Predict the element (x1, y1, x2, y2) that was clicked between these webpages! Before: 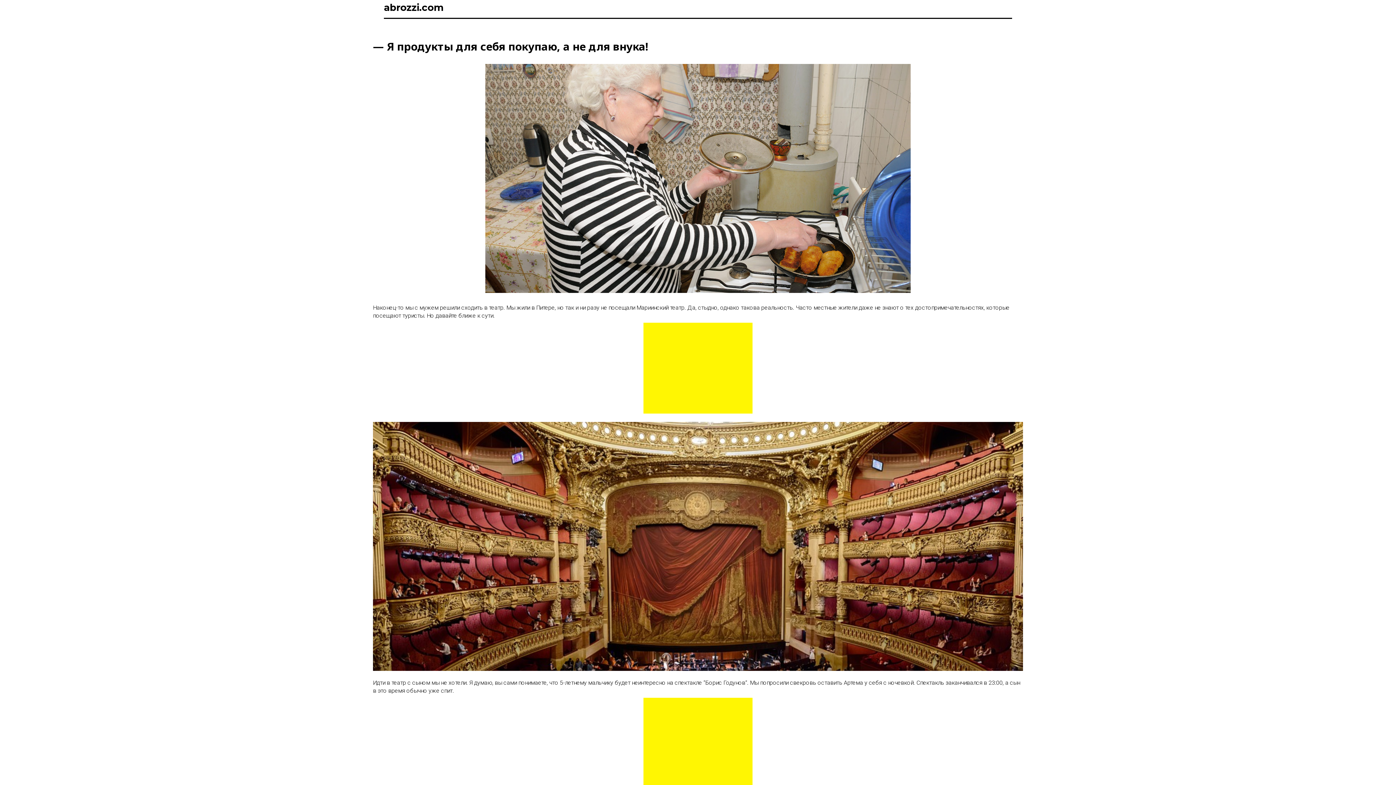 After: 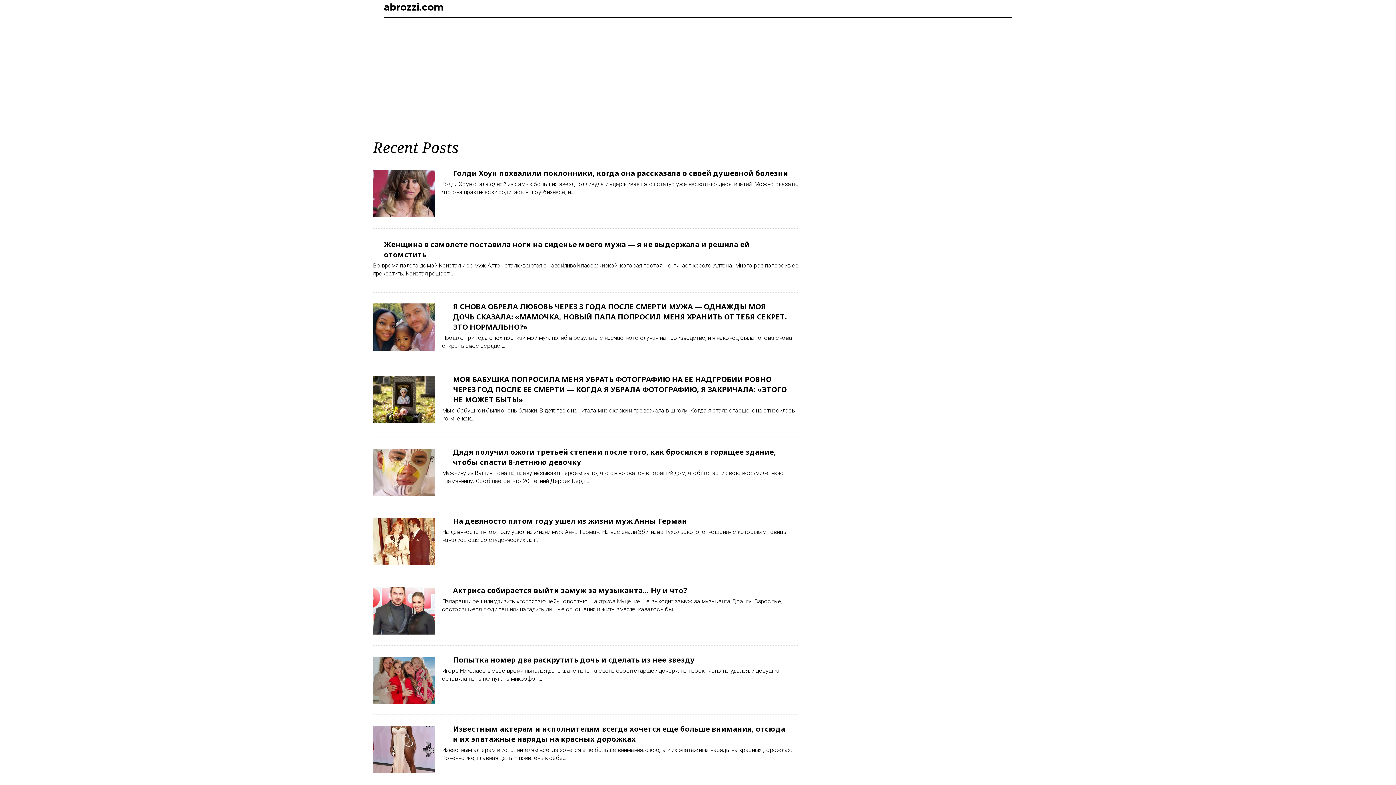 Action: bbox: (384, 1, 444, 13) label: abrozzi.com